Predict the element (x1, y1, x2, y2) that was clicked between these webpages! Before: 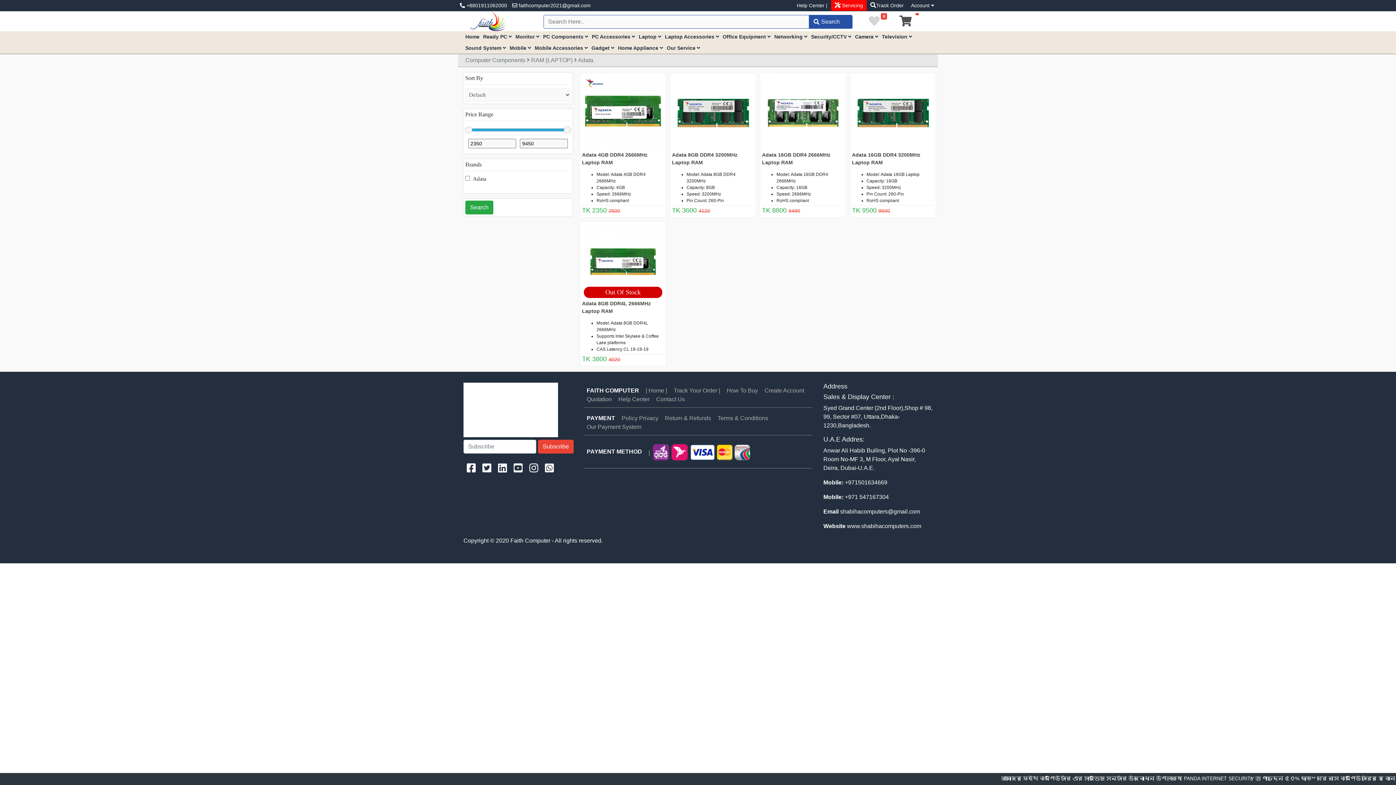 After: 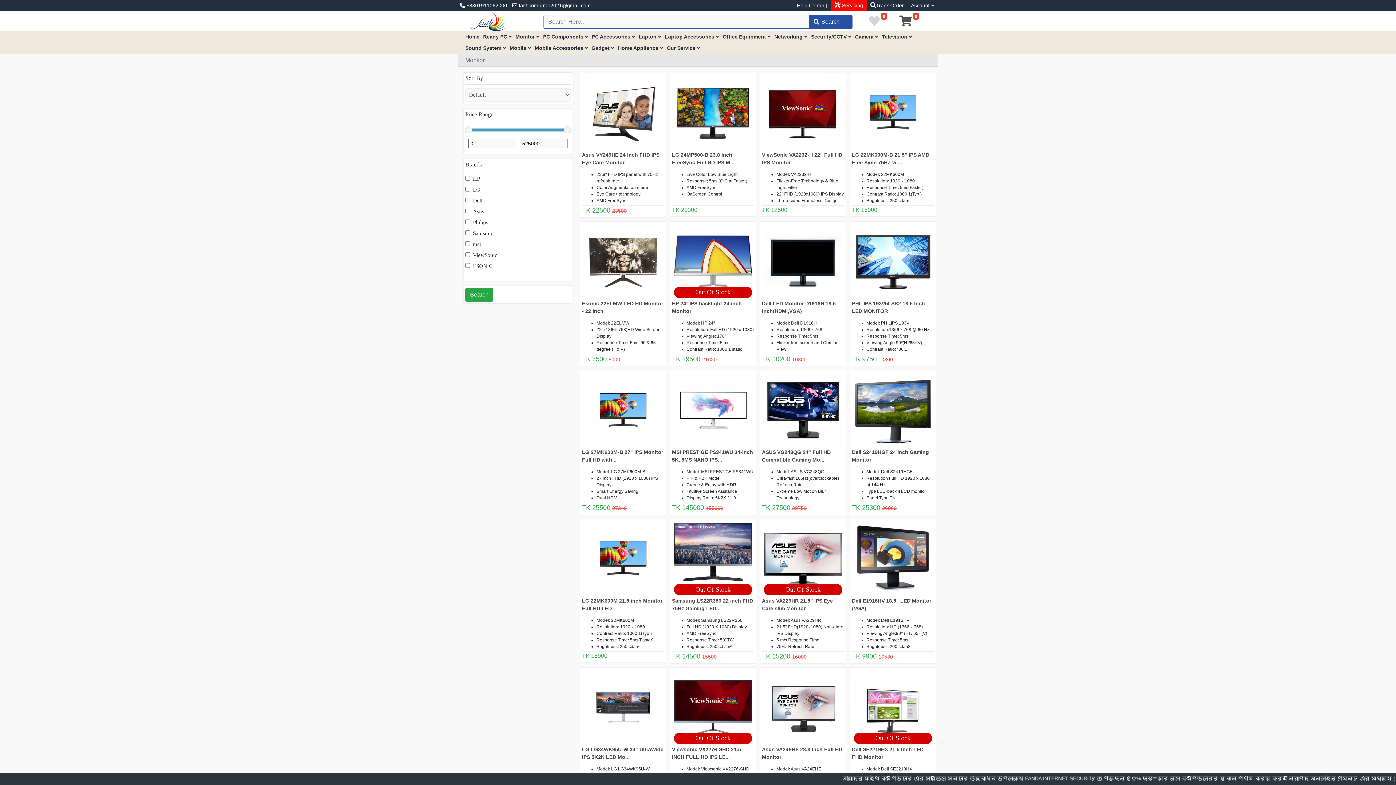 Action: bbox: (513, 31, 541, 42) label: Monitor 